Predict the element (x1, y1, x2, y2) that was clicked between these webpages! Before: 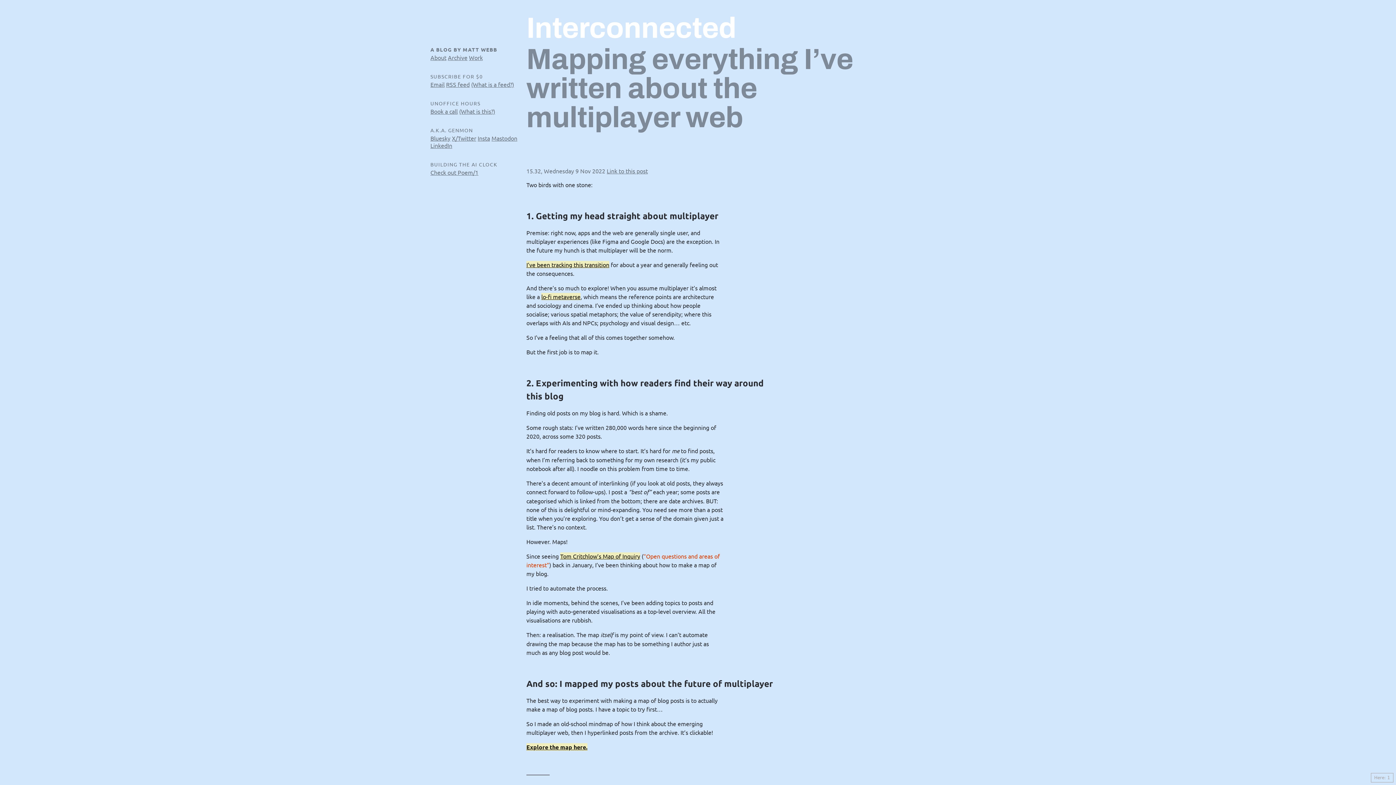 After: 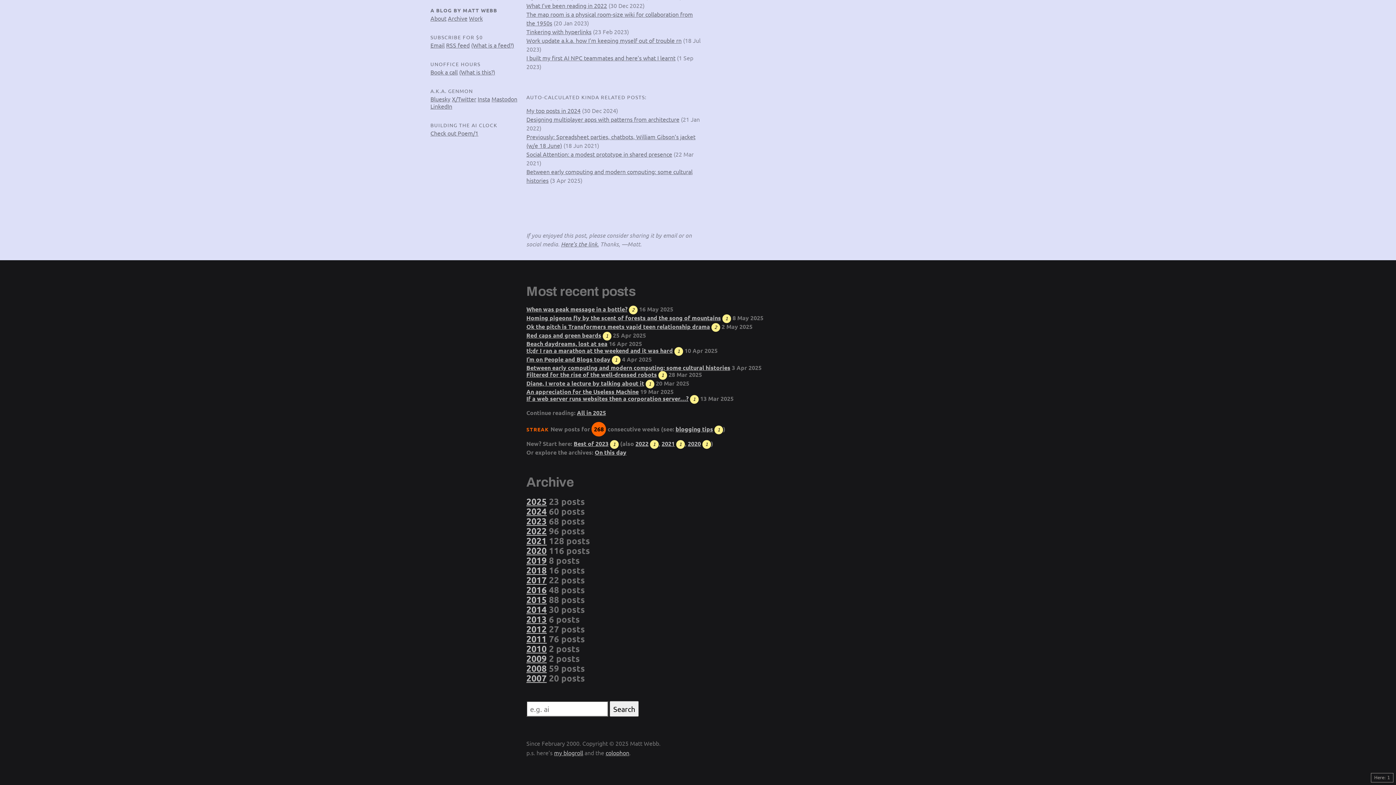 Action: bbox: (448, 53, 467, 61) label: Archive